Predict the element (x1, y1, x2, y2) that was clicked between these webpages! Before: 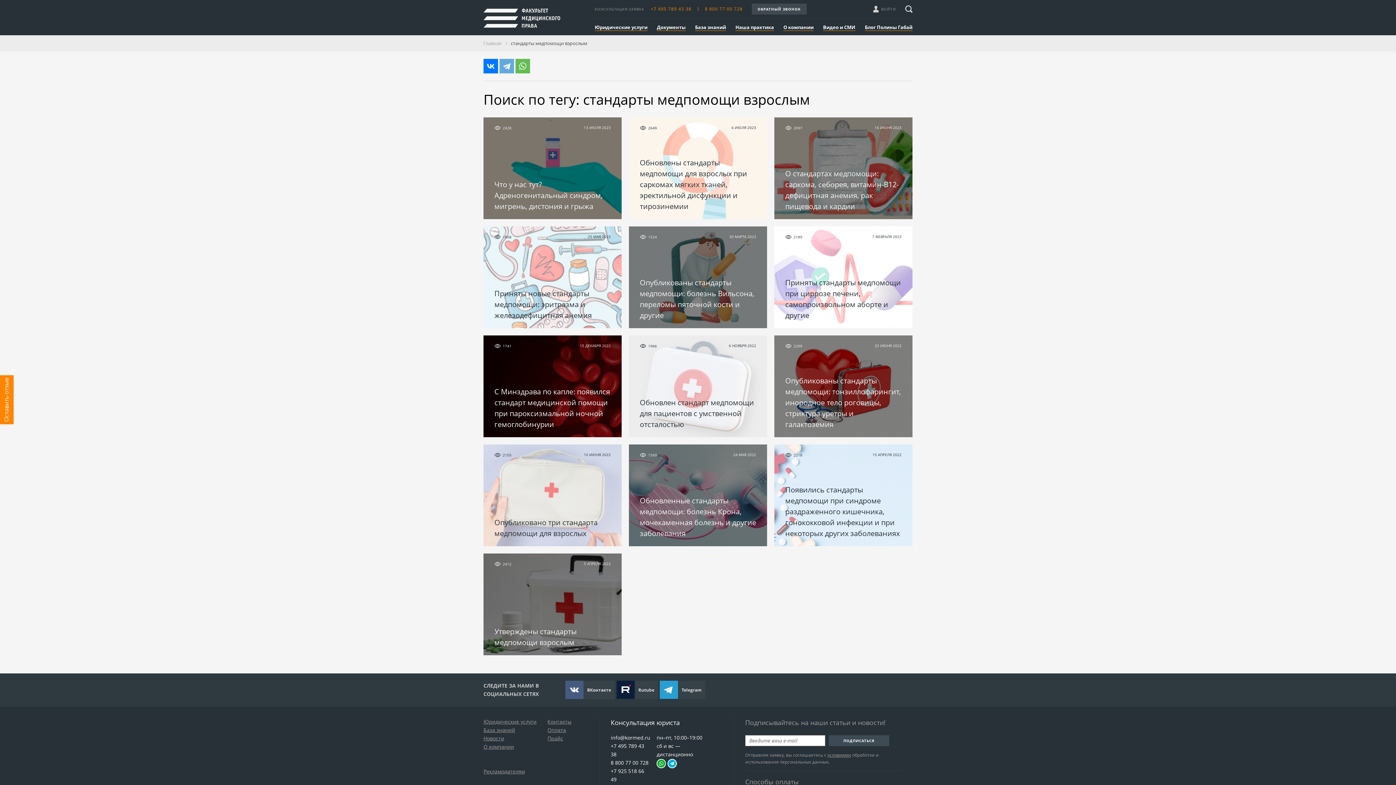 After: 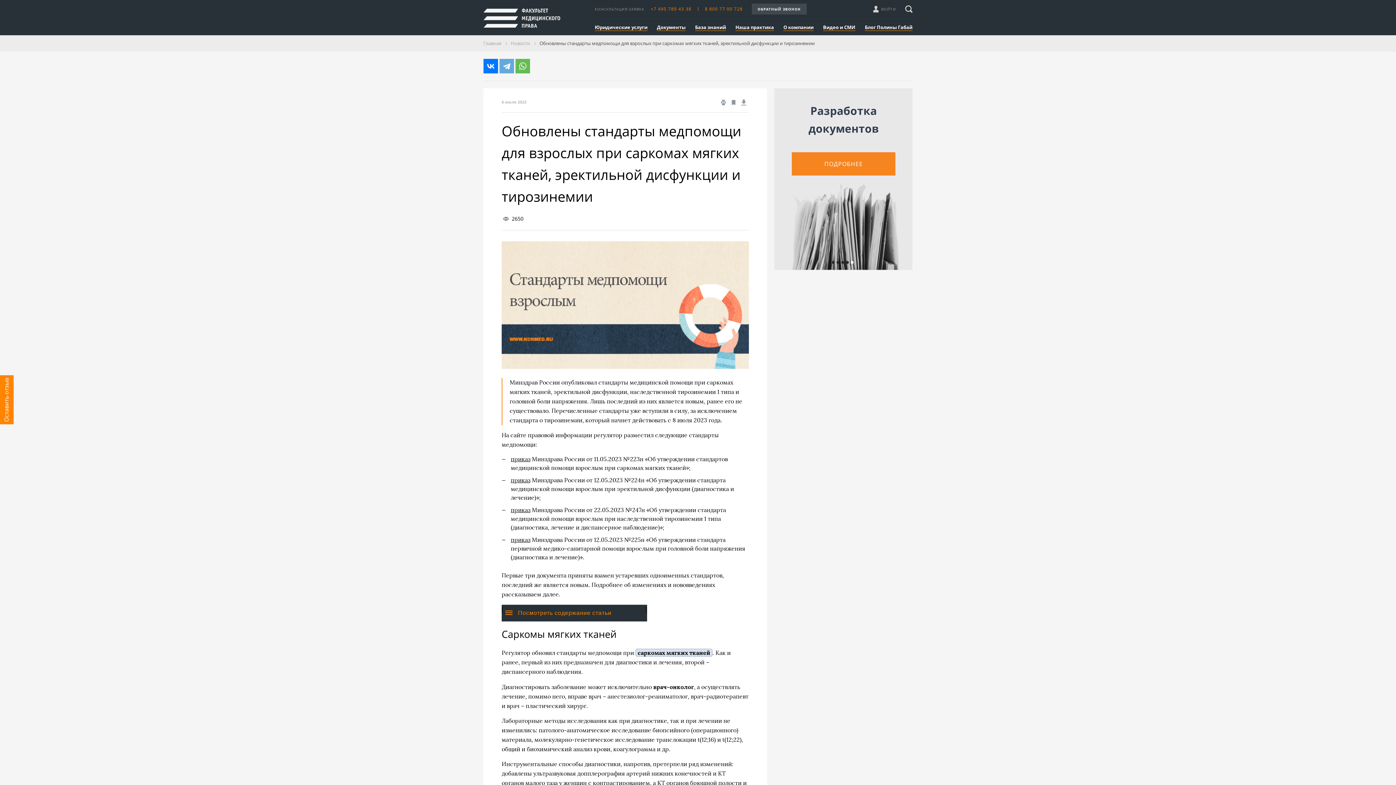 Action: label: 2649
6 ИЮЛЯ 2023
Обновлены стандарты медпомощи для взрослых при саркомах мягких тканей, эректильной дисфункции и тирозинемии bbox: (629, 117, 767, 219)